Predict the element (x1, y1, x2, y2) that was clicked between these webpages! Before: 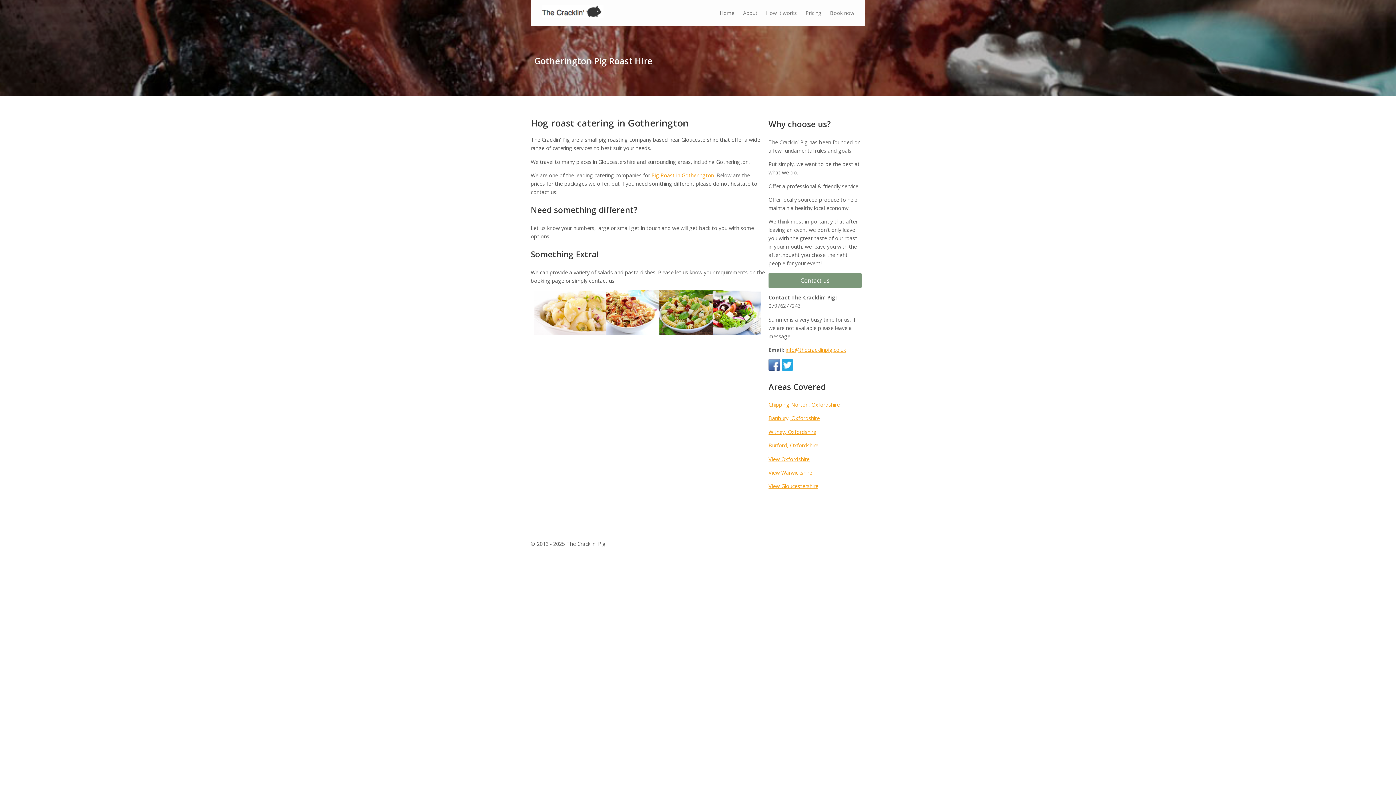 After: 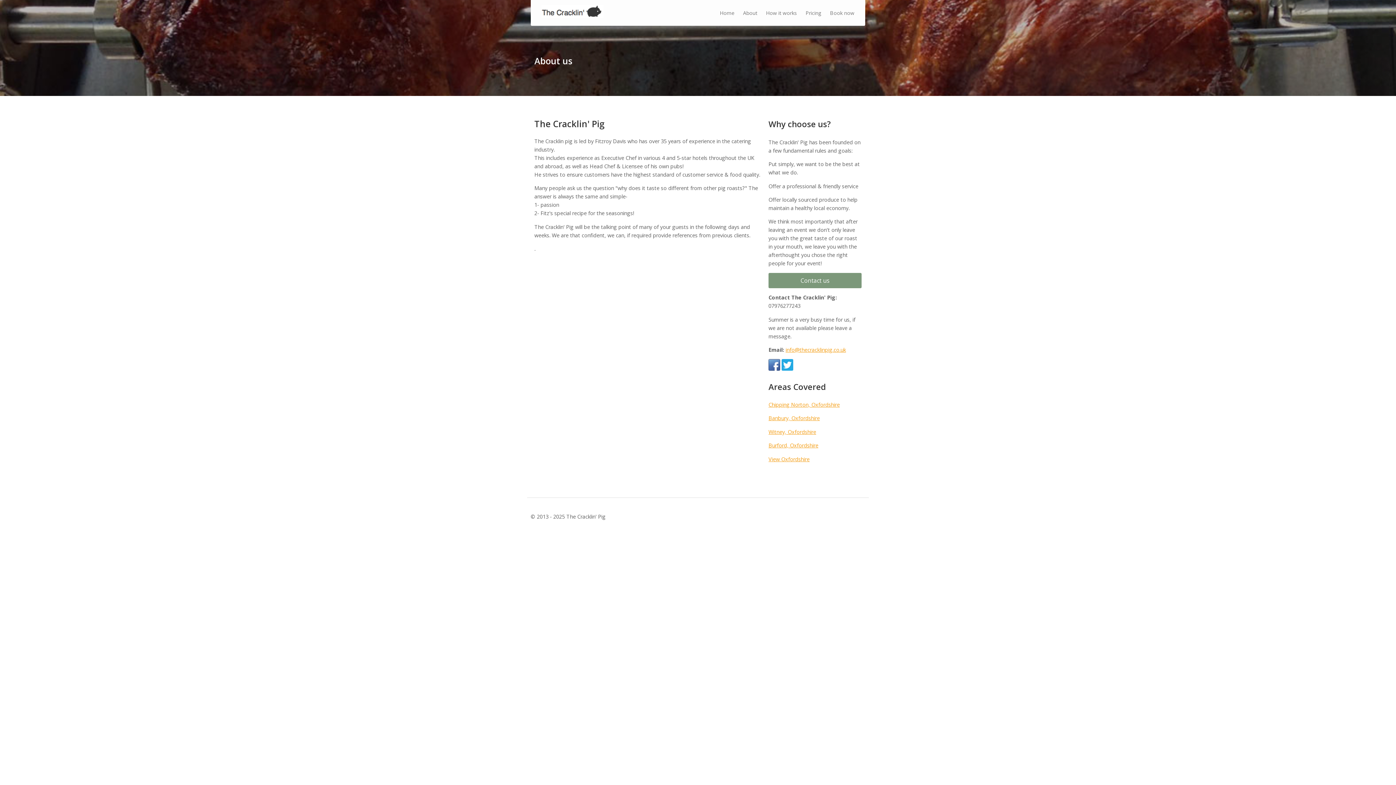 Action: label: About bbox: (743, 9, 757, 16)